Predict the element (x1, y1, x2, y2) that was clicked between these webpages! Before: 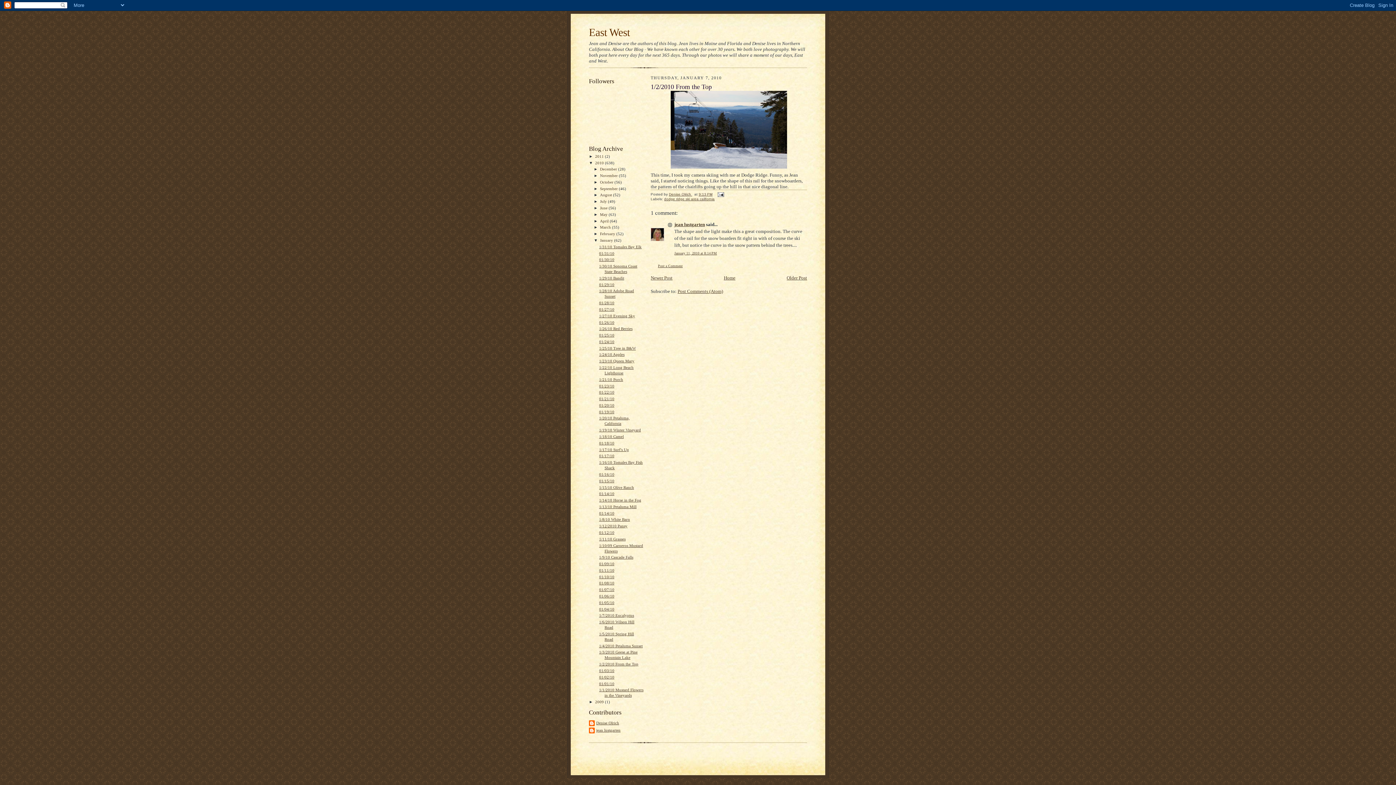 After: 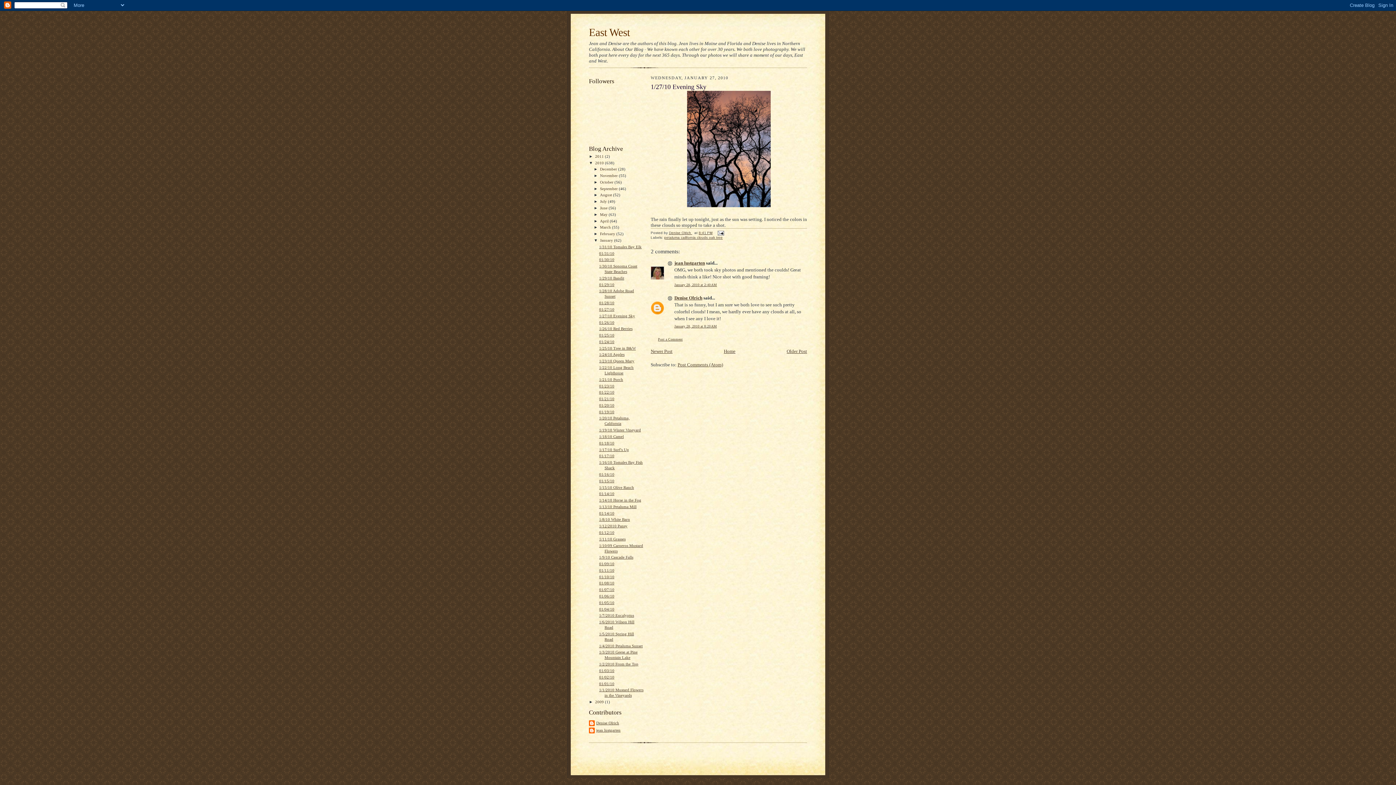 Action: bbox: (599, 313, 635, 318) label: 1/27/10 Evening Sky